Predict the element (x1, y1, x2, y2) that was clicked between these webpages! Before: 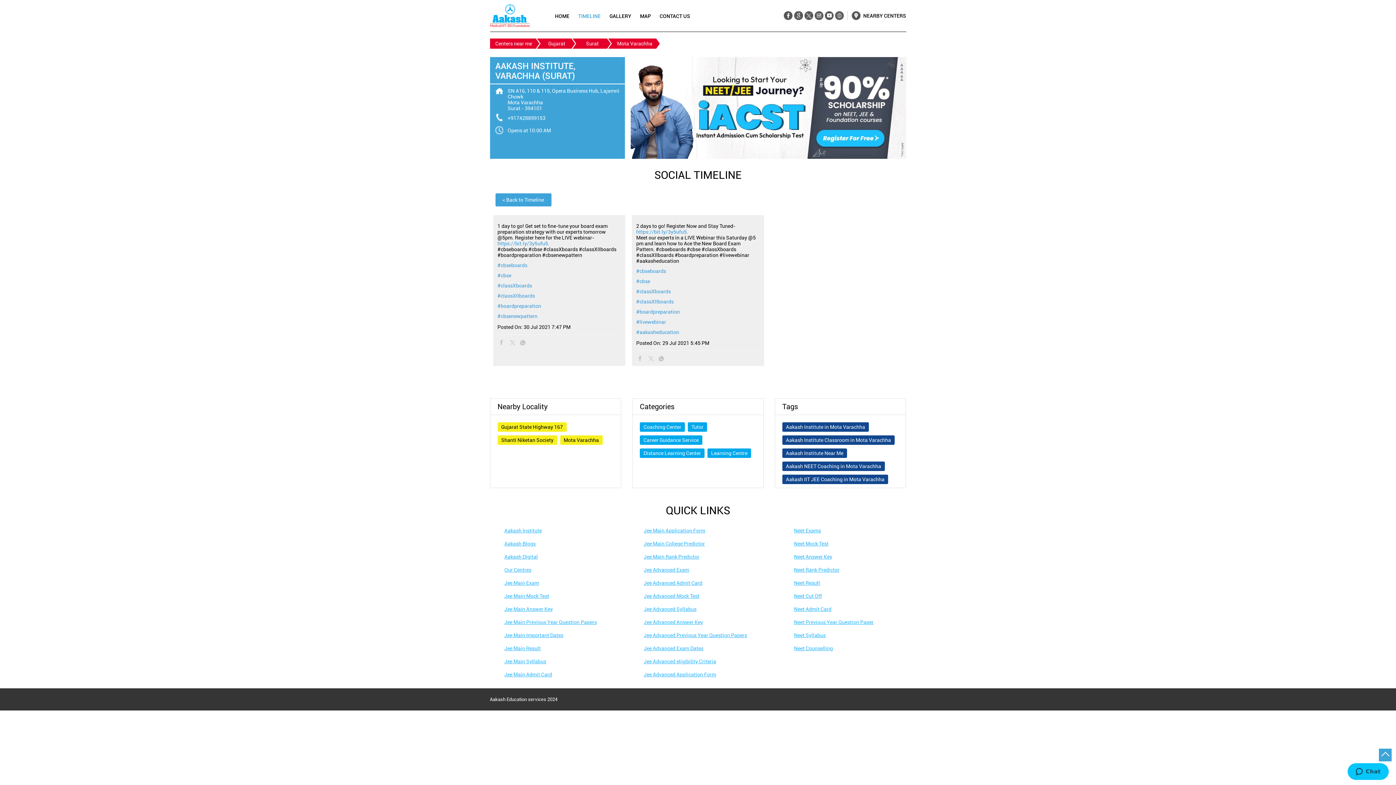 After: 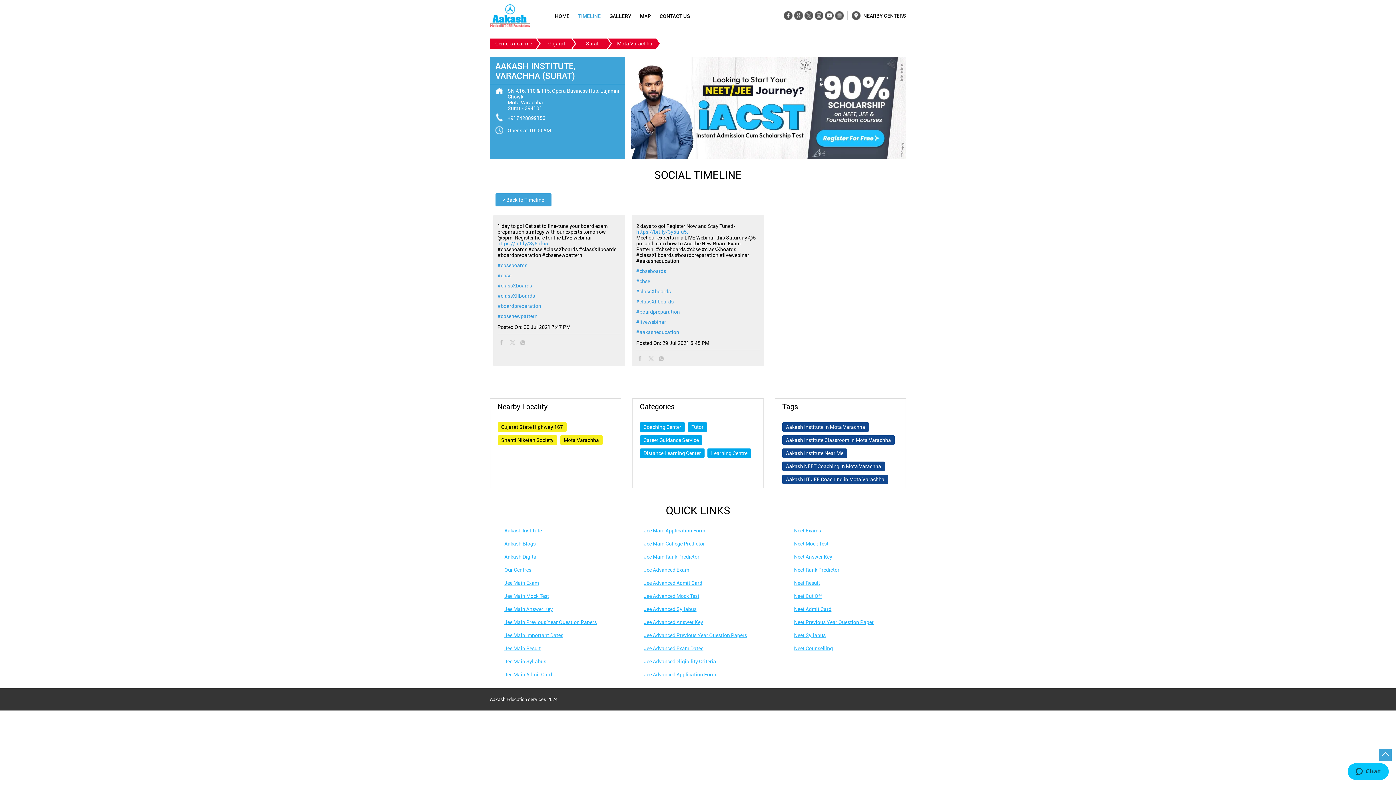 Action: bbox: (794, 580, 820, 586) label: Neet Result